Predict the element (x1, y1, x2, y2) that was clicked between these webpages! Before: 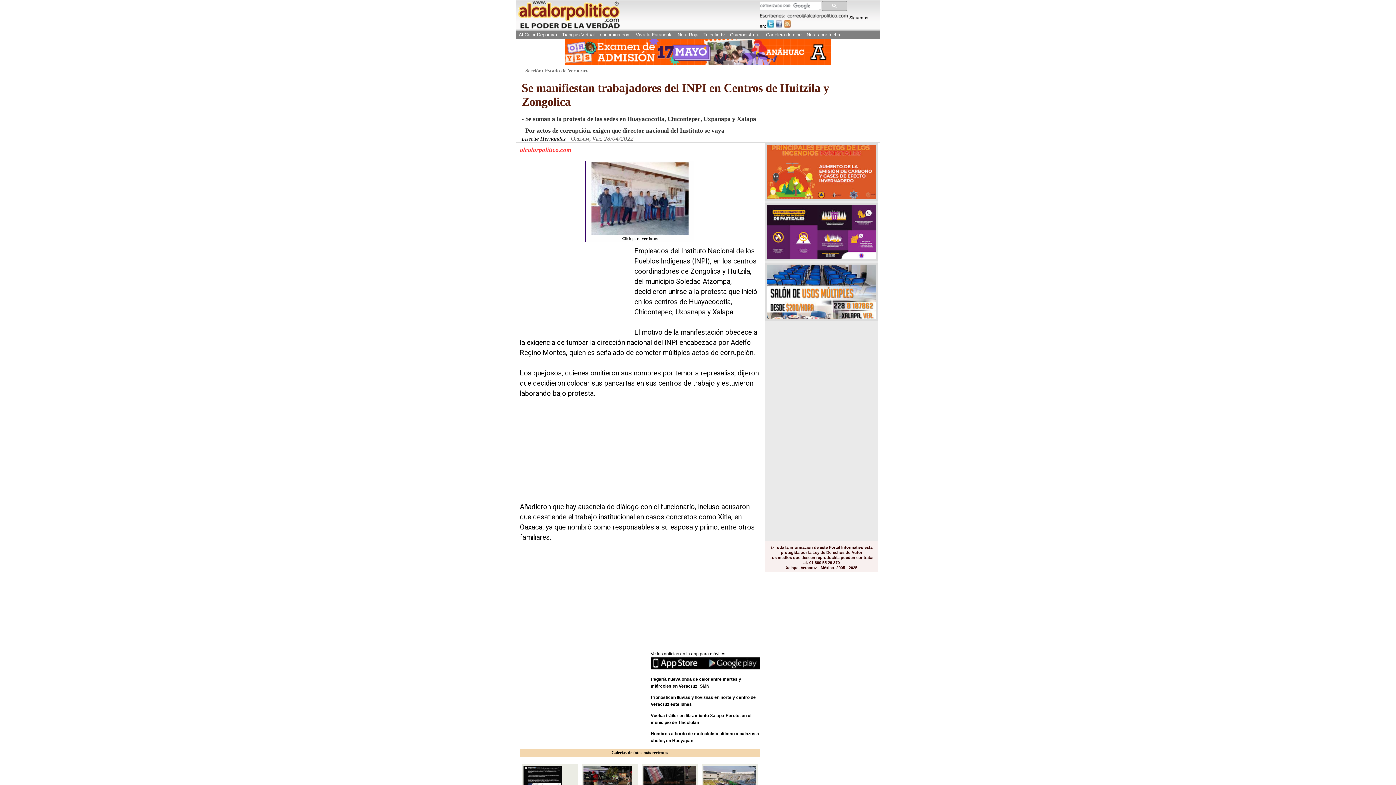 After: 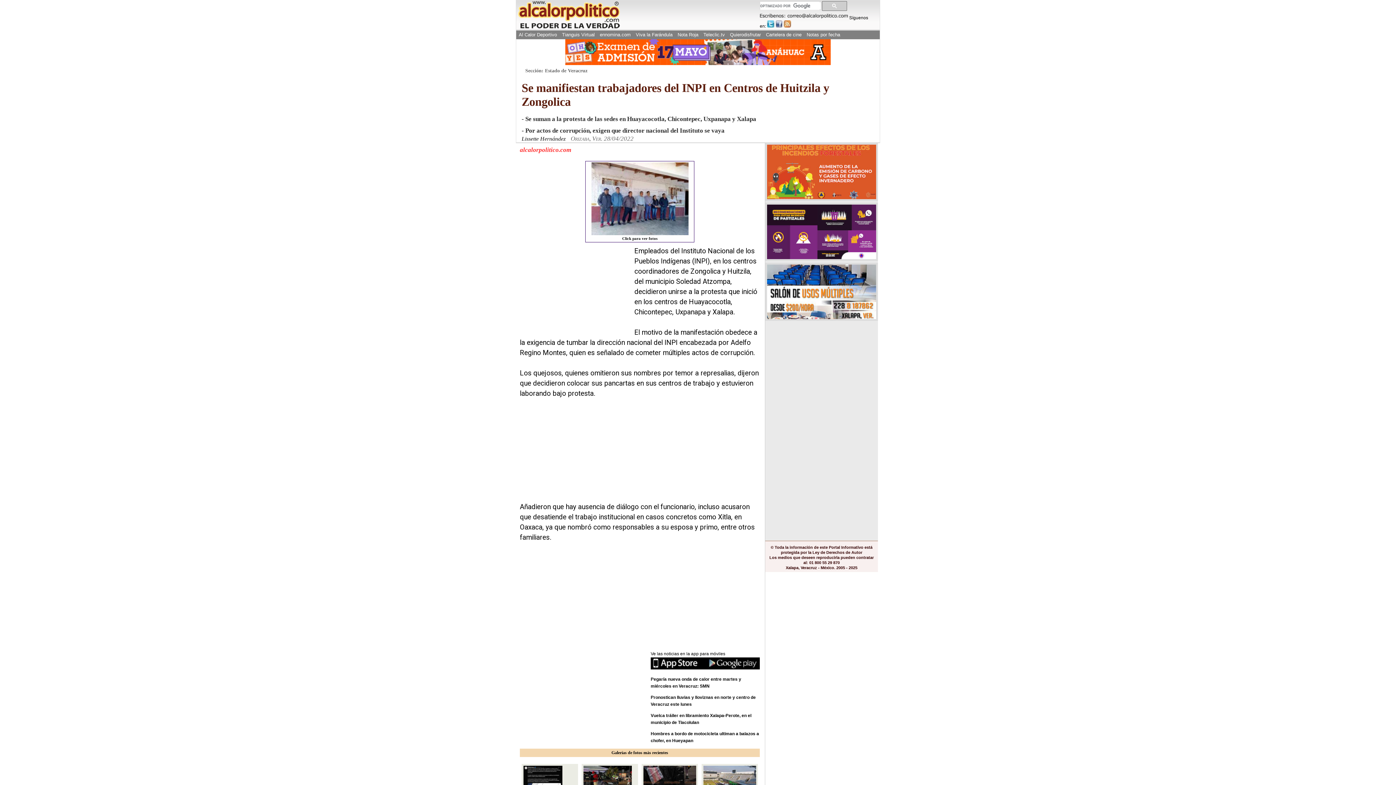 Action: bbox: (765, 262, 878, 321)